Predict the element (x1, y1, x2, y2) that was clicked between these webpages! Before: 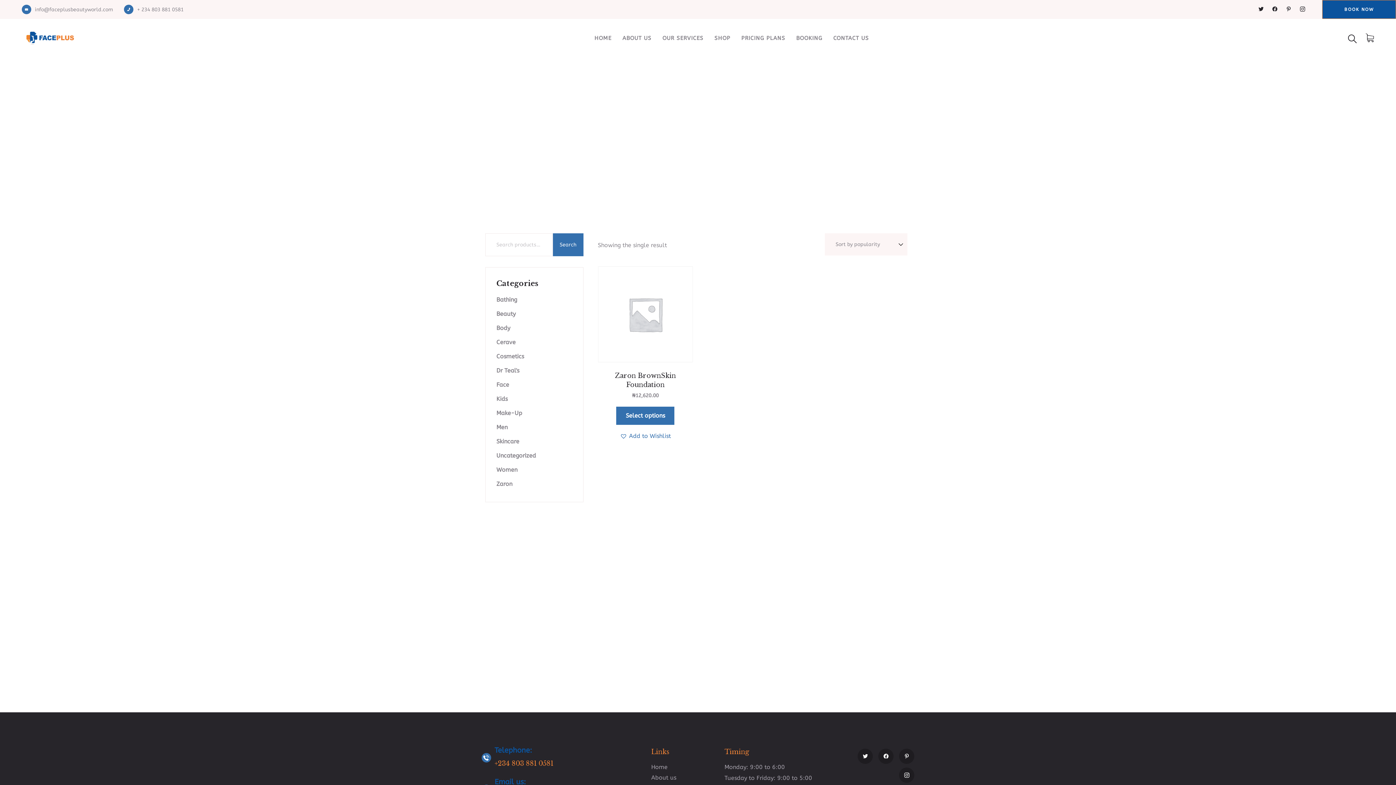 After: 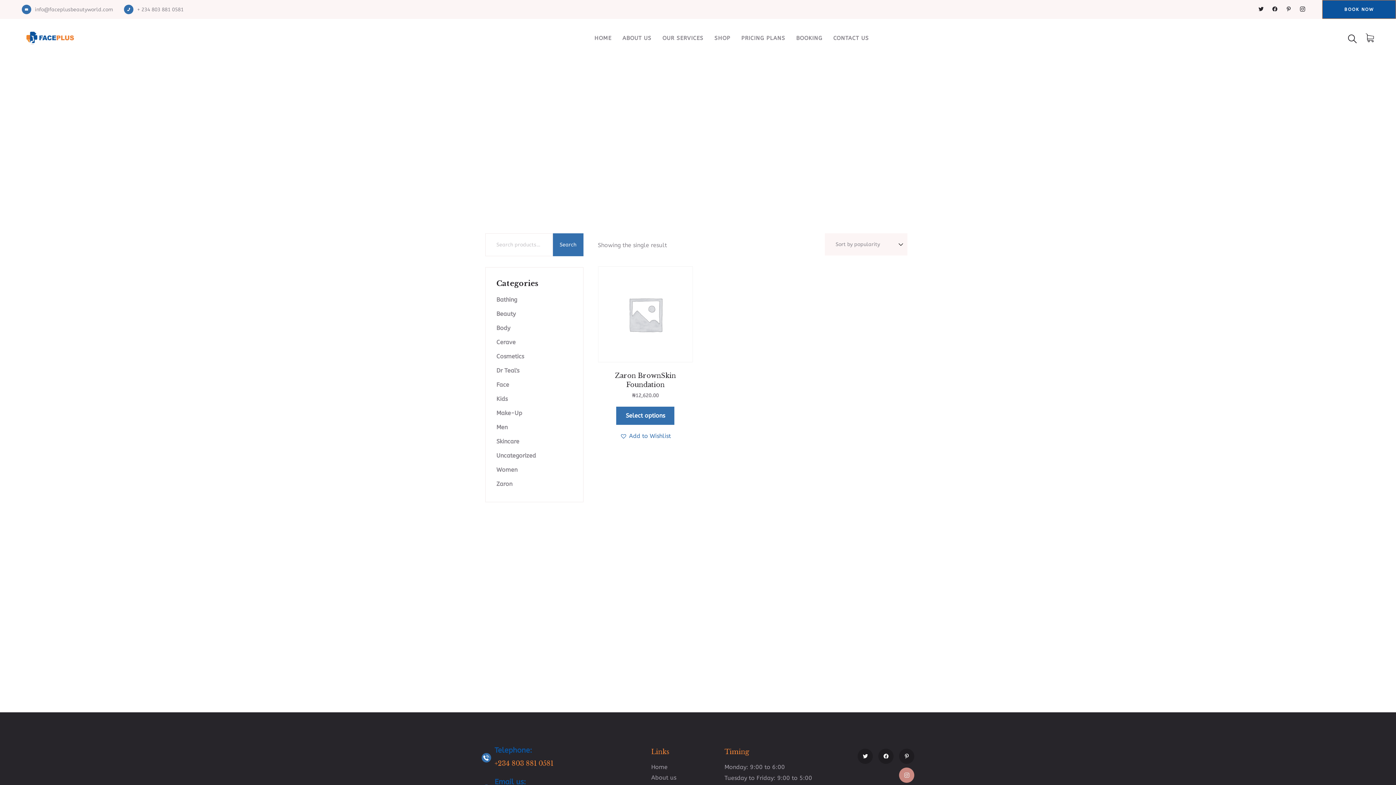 Action: bbox: (899, 768, 914, 783) label: Ovaicon-instagram